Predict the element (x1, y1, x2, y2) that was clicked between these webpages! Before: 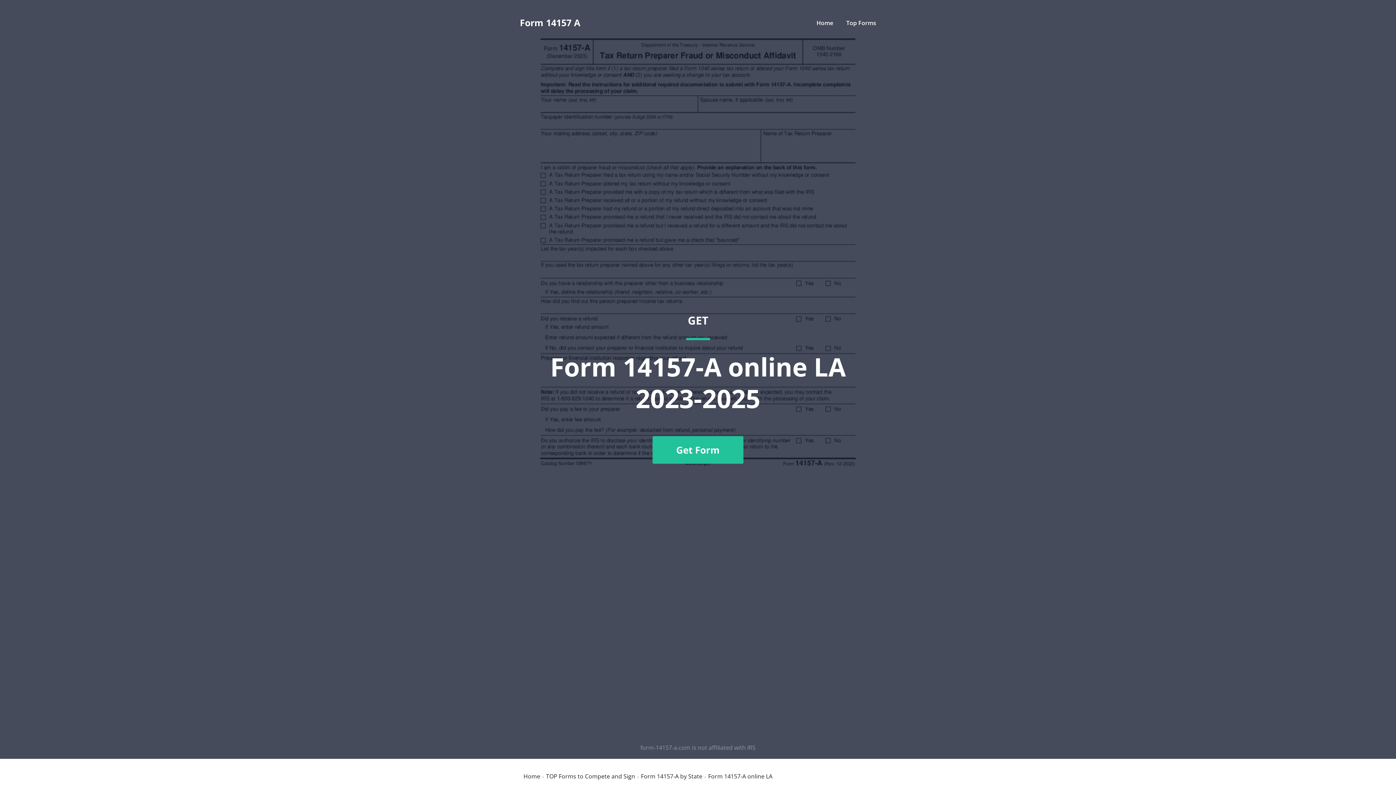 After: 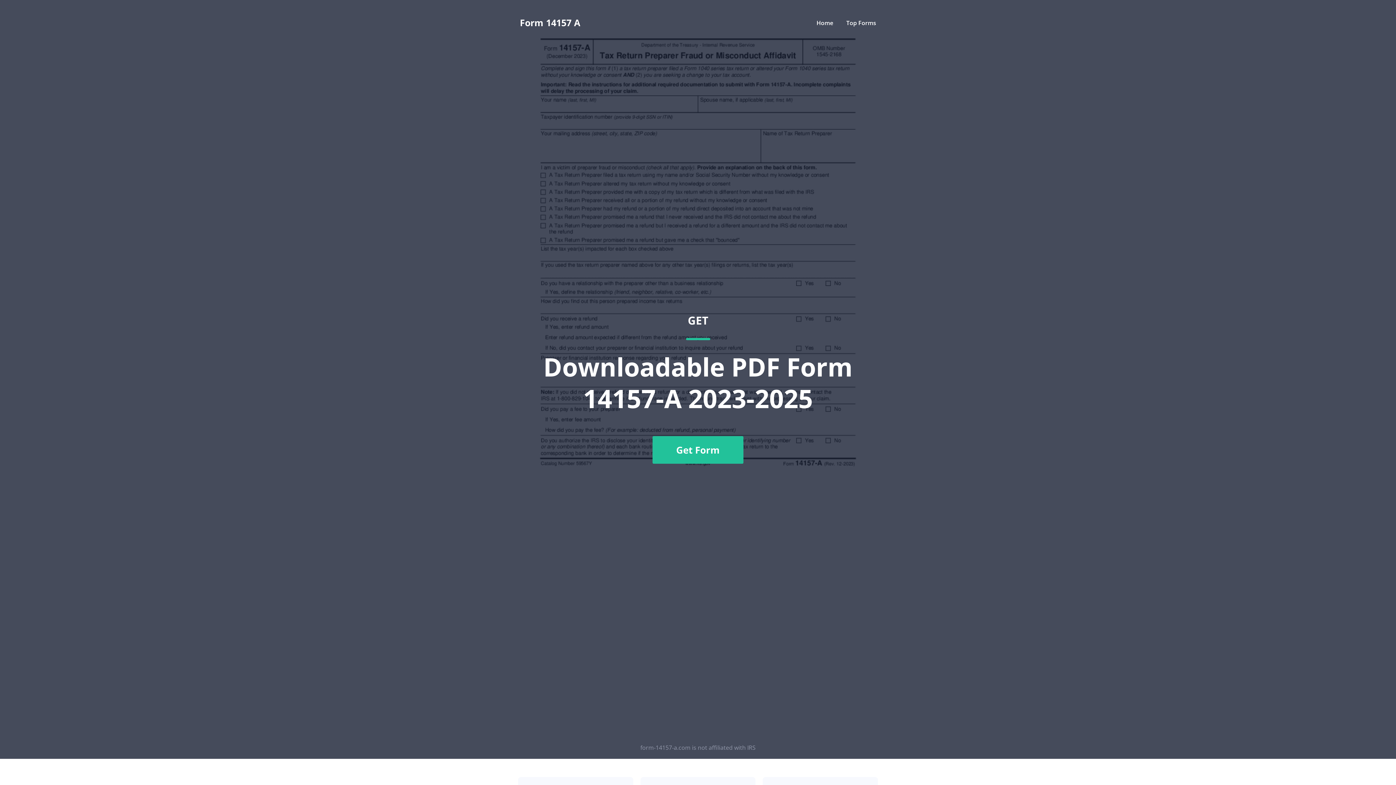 Action: bbox: (520, 18, 580, 27) label: Form 14157 A